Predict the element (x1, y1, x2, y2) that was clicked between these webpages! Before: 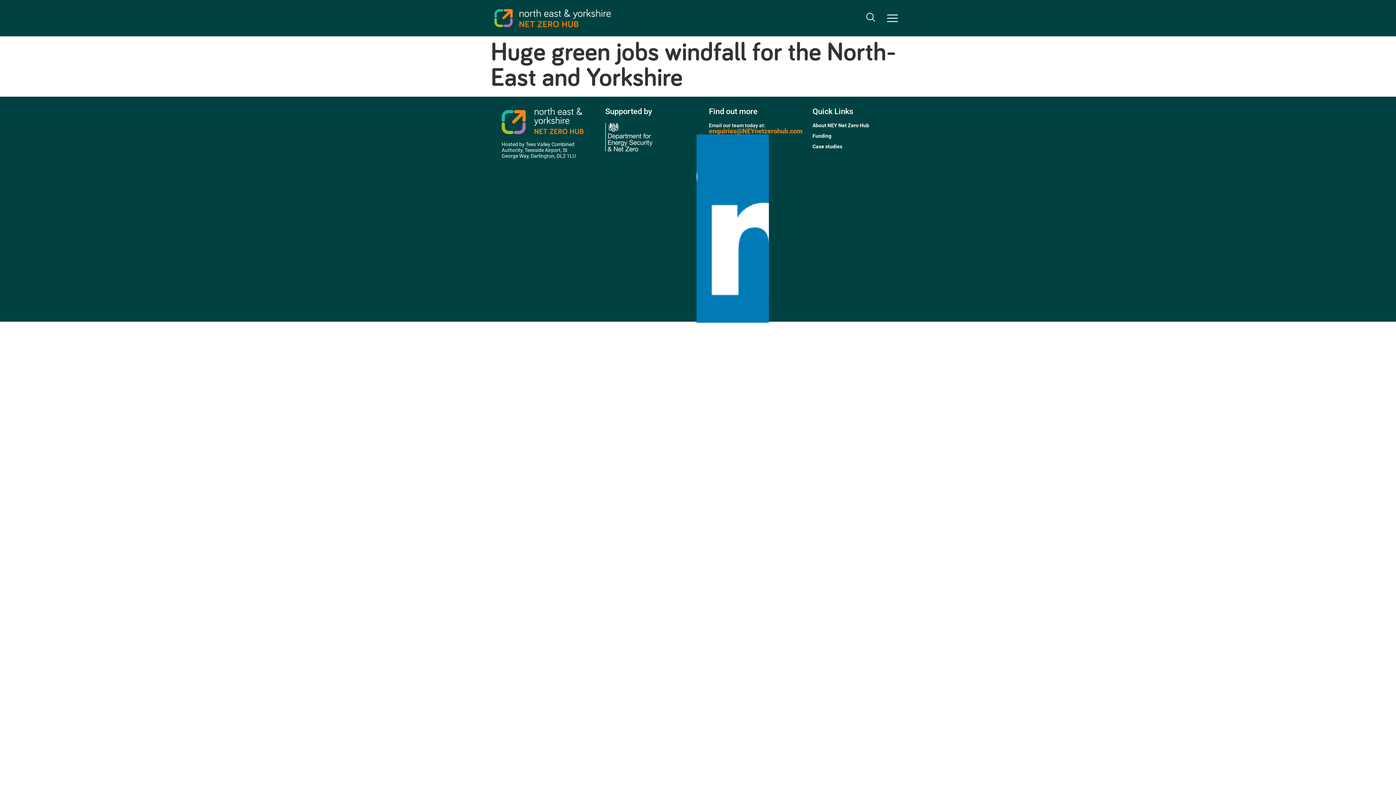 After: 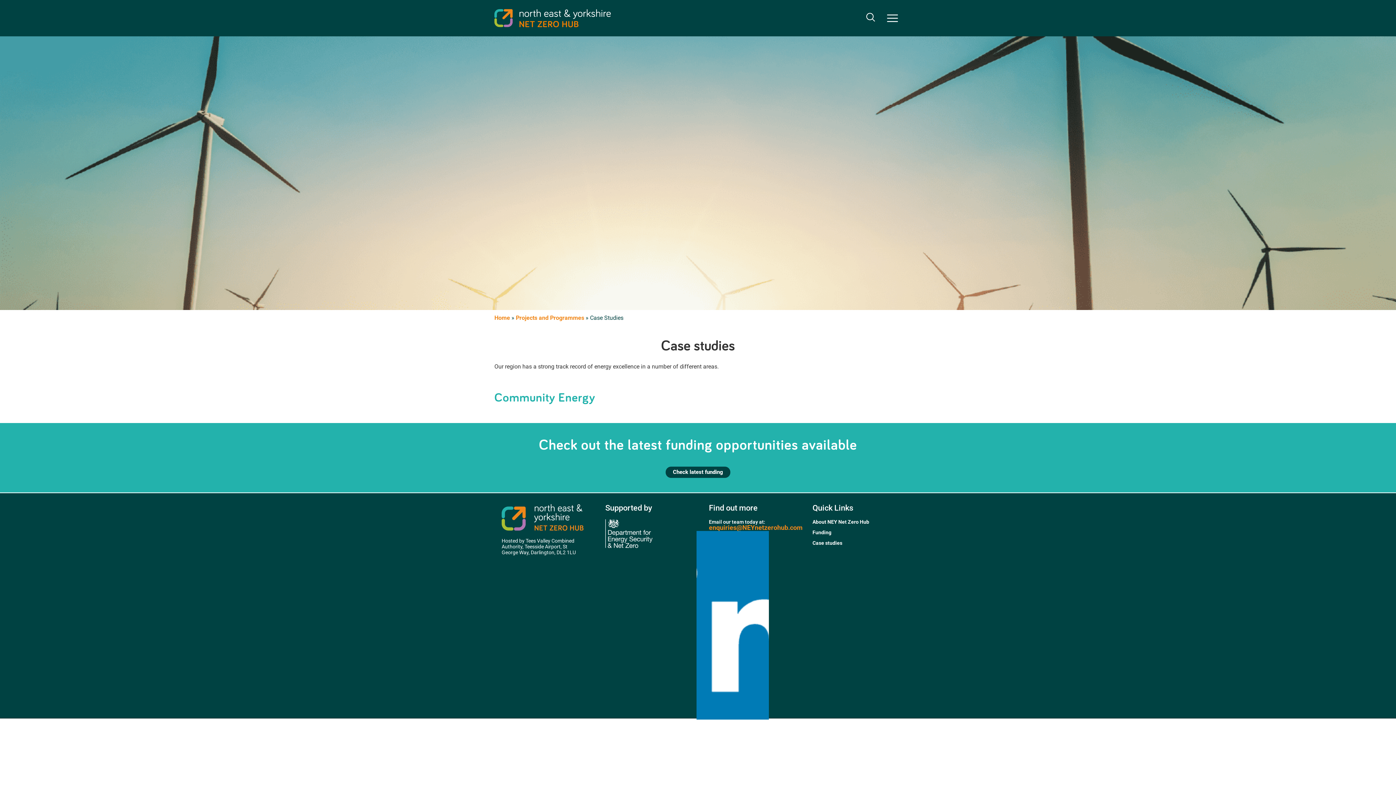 Action: bbox: (812, 143, 842, 149) label: Case studies